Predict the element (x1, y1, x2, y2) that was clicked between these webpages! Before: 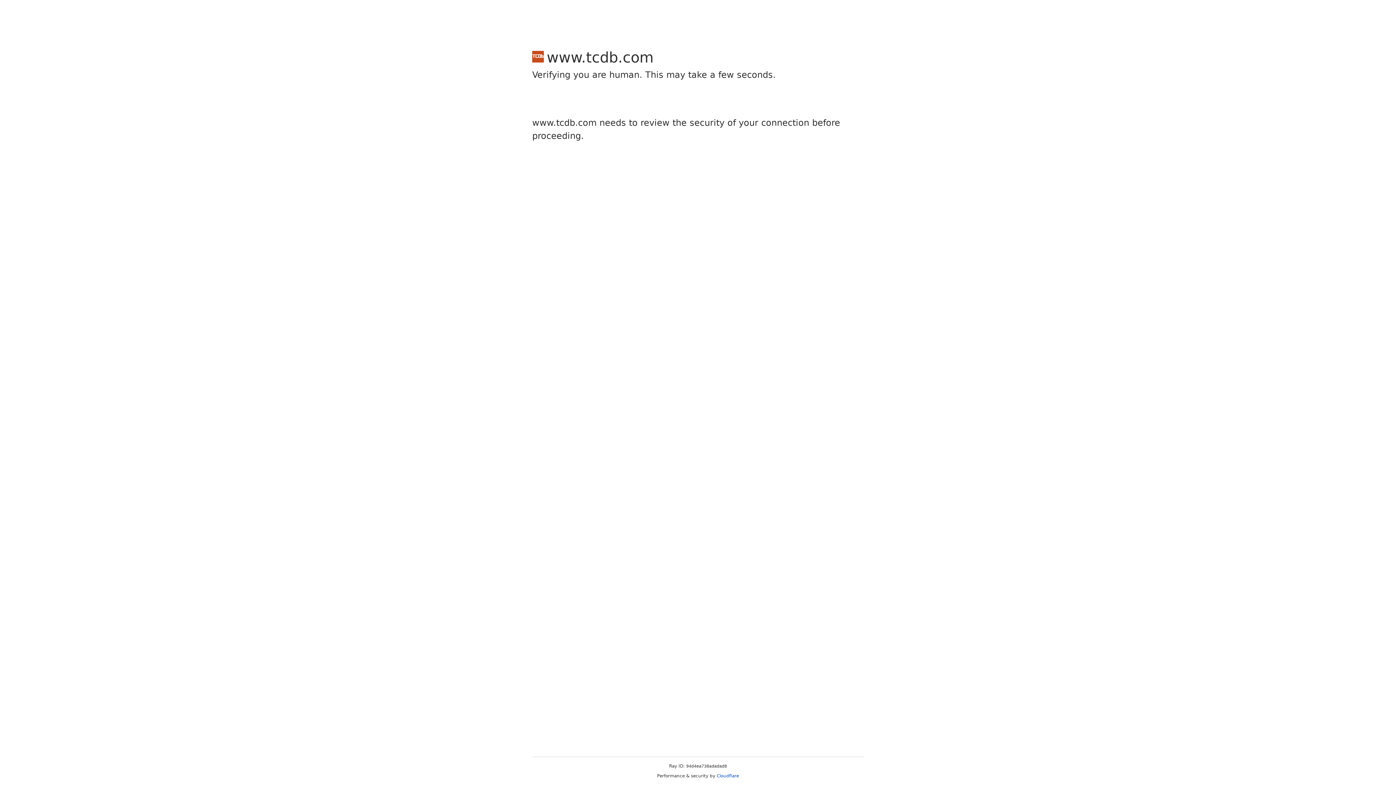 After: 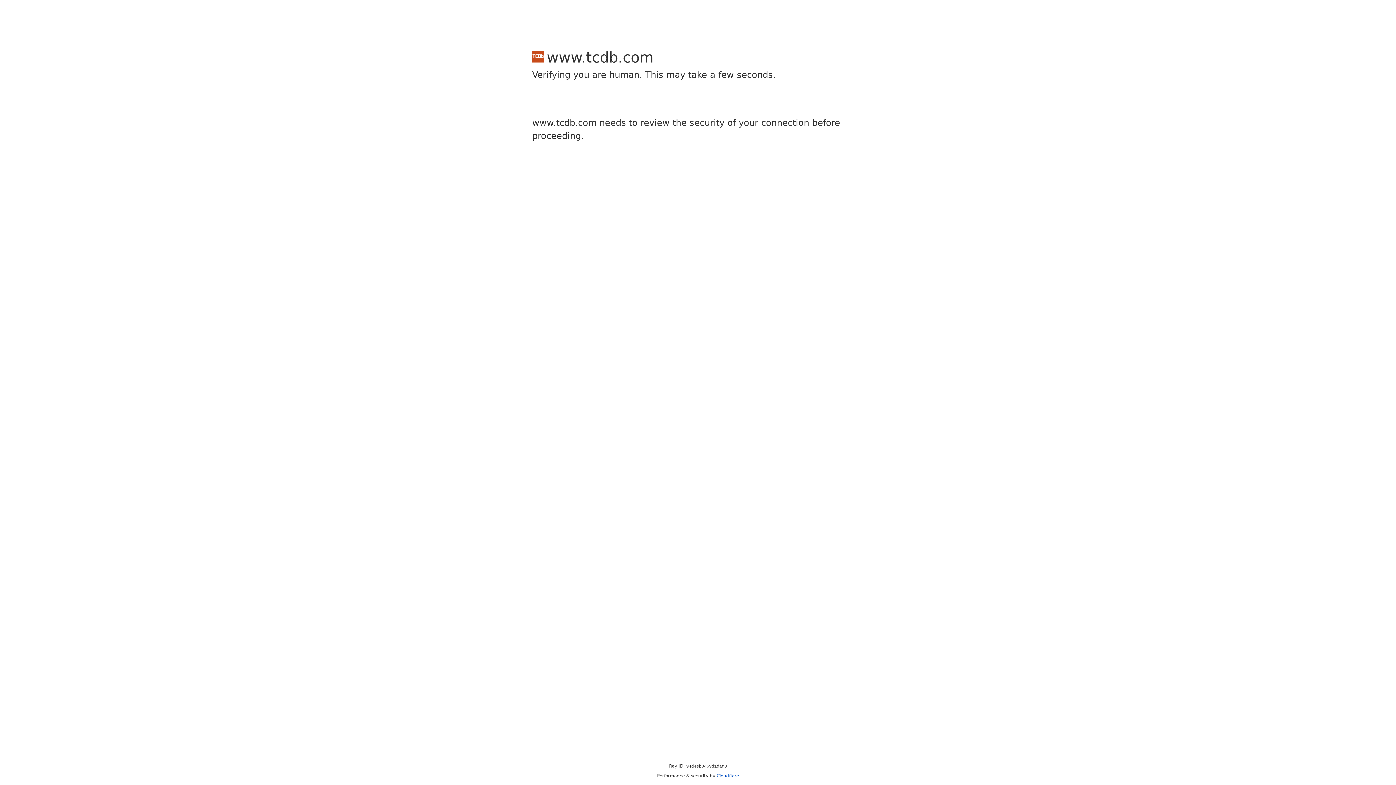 Action: bbox: (716, 773, 739, 778) label: Cloudflare